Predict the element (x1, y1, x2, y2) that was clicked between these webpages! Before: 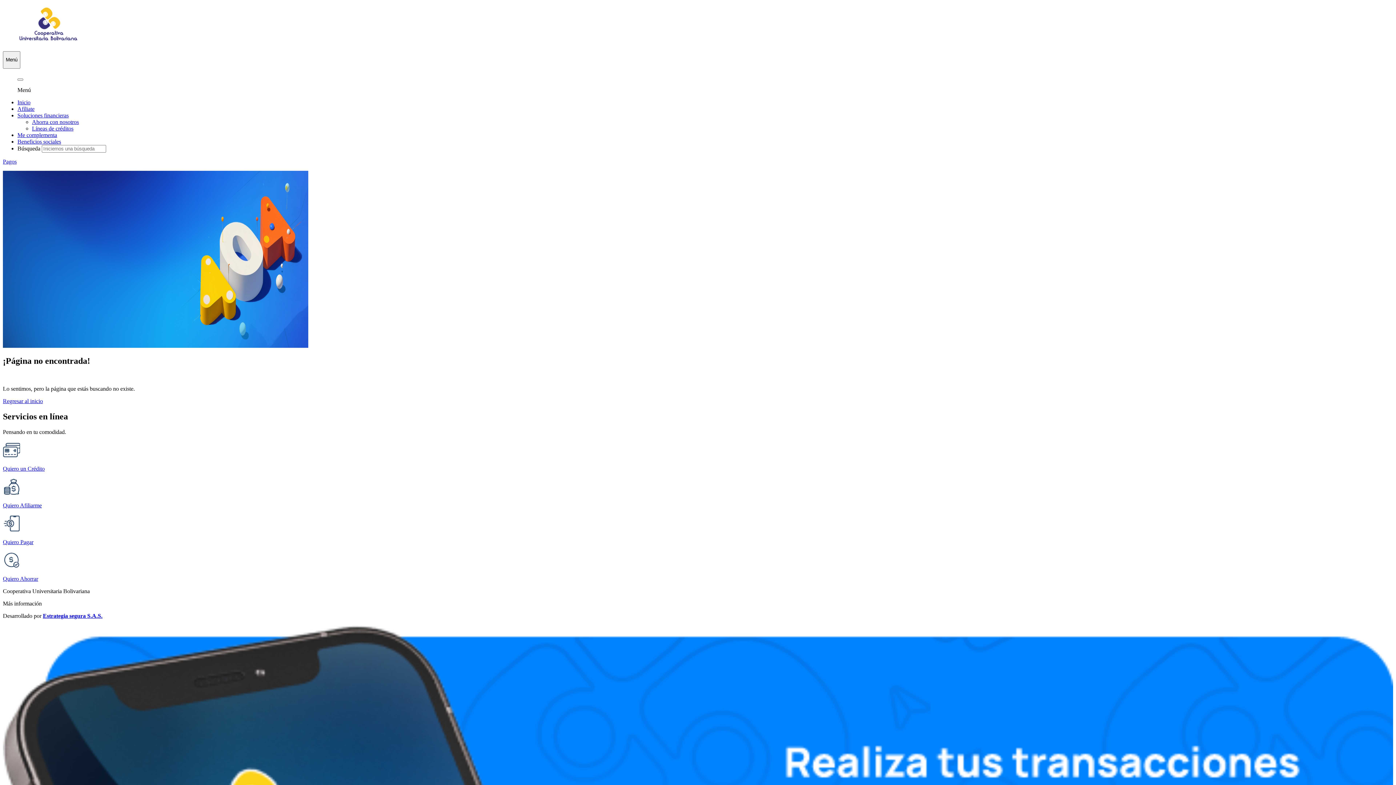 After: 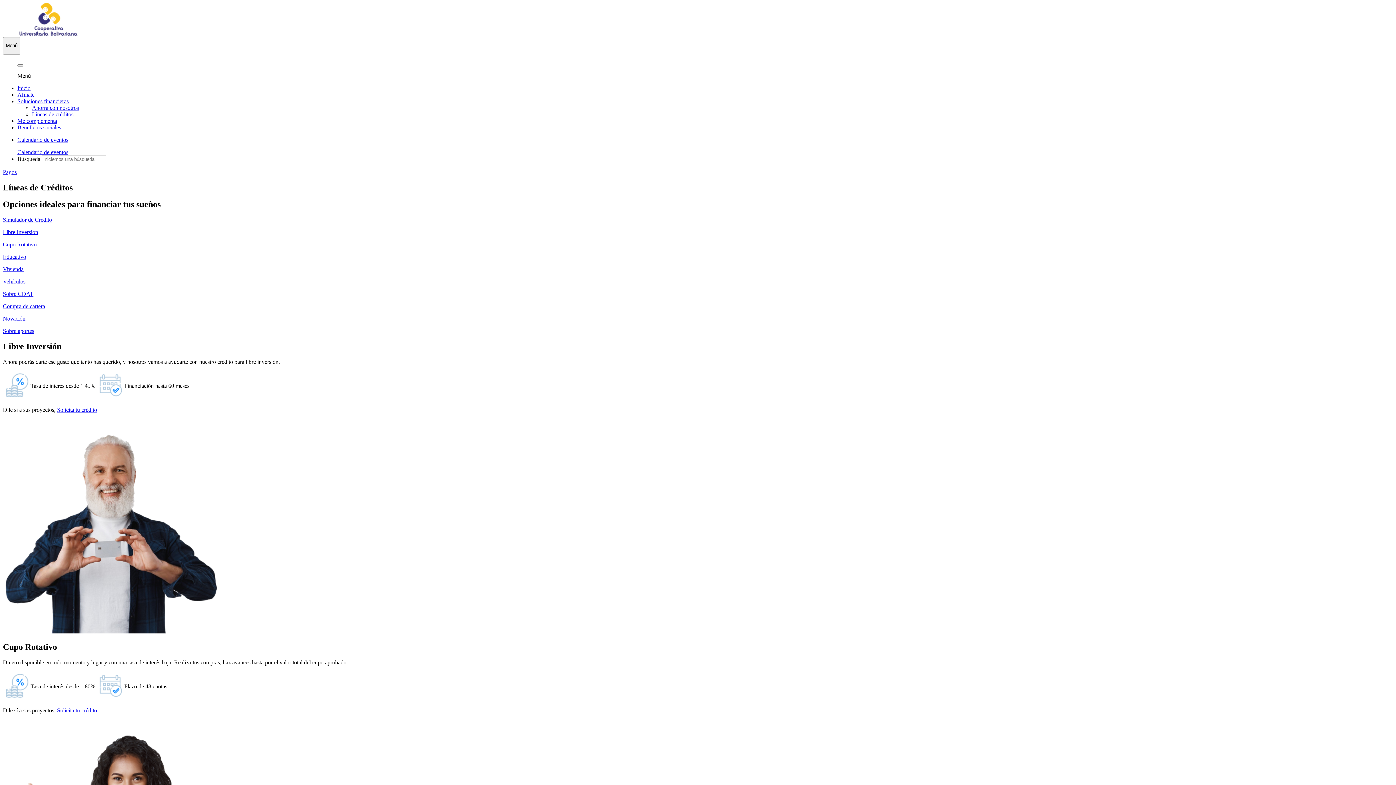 Action: label: Quiero un Crédito bbox: (2, 441, 1393, 472)